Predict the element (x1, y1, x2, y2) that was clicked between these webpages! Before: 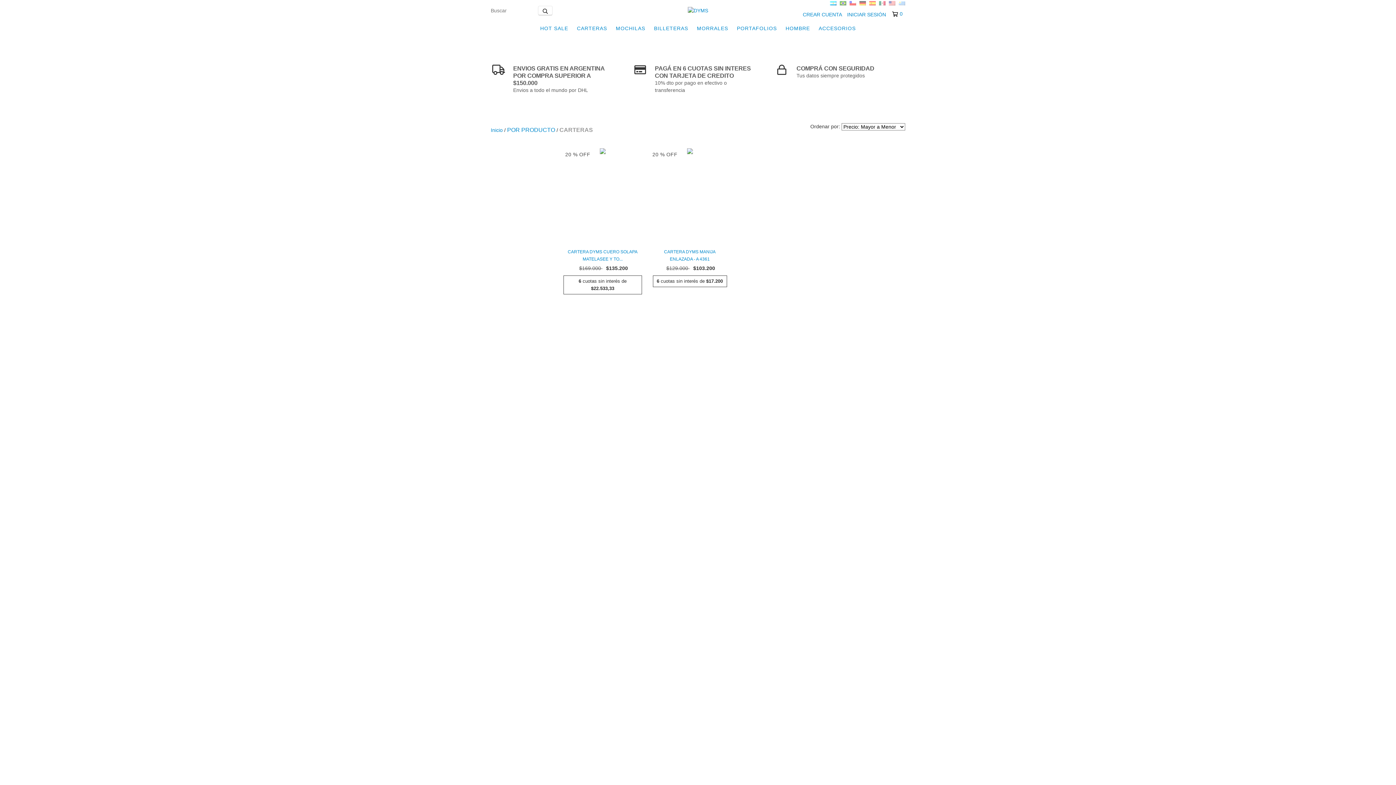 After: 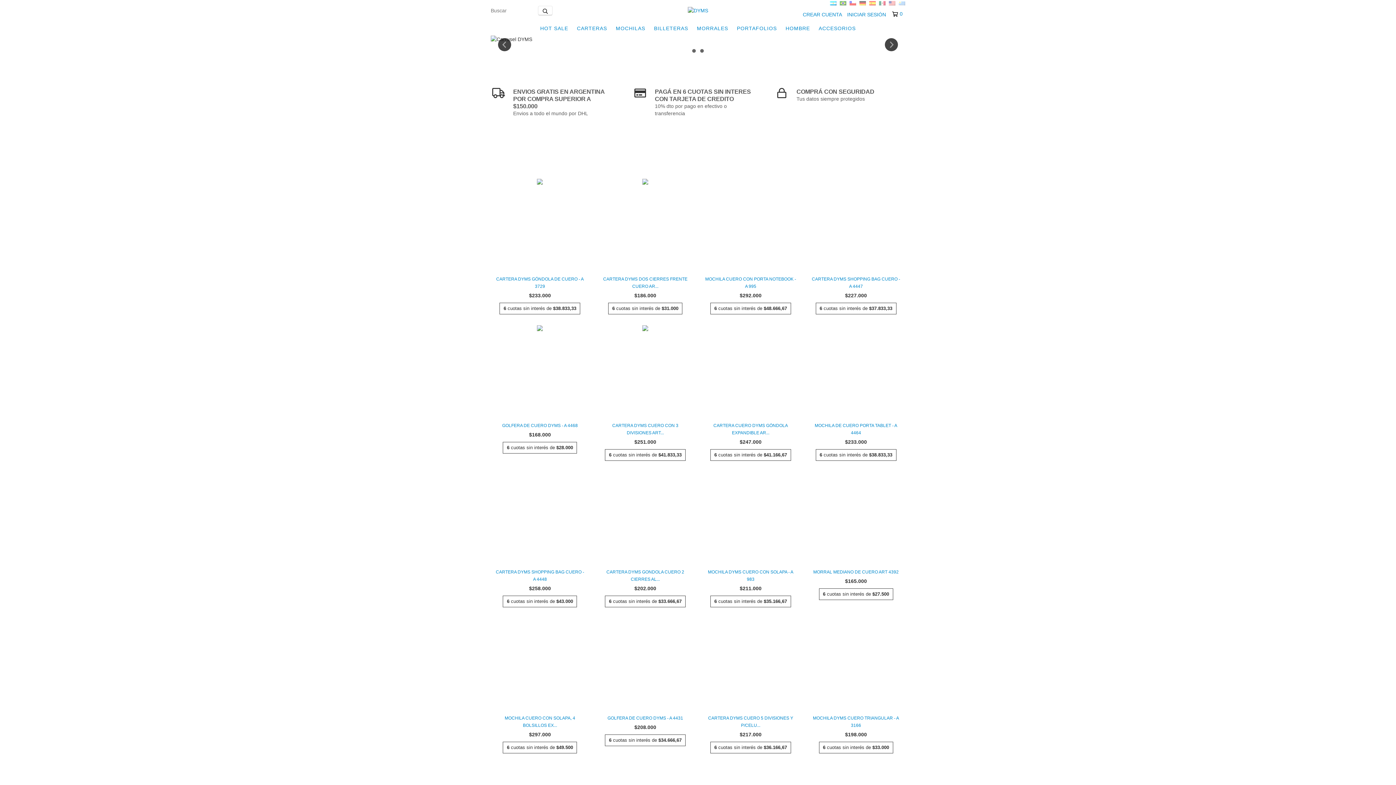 Action: bbox: (688, 7, 708, 12)